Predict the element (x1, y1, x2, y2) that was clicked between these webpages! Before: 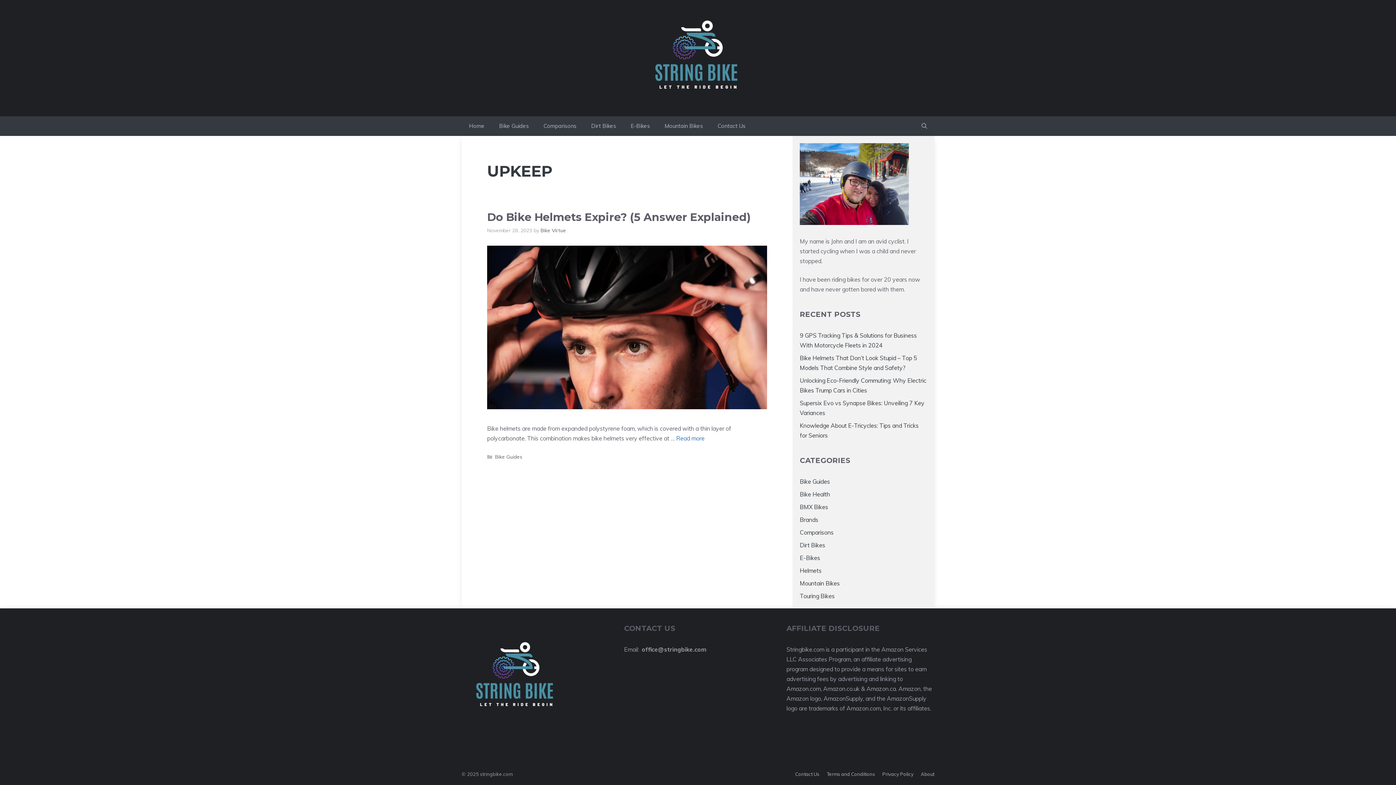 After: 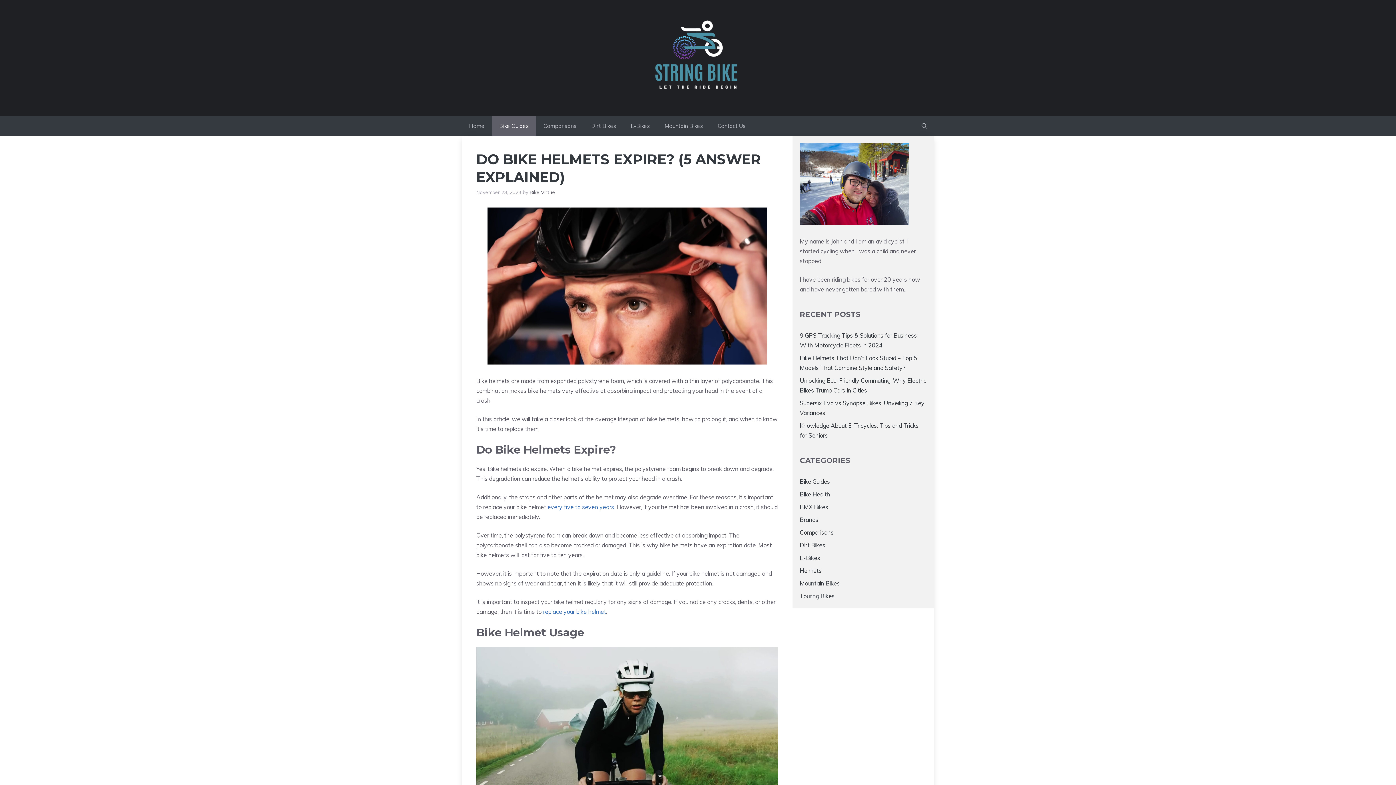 Action: bbox: (487, 403, 767, 410)